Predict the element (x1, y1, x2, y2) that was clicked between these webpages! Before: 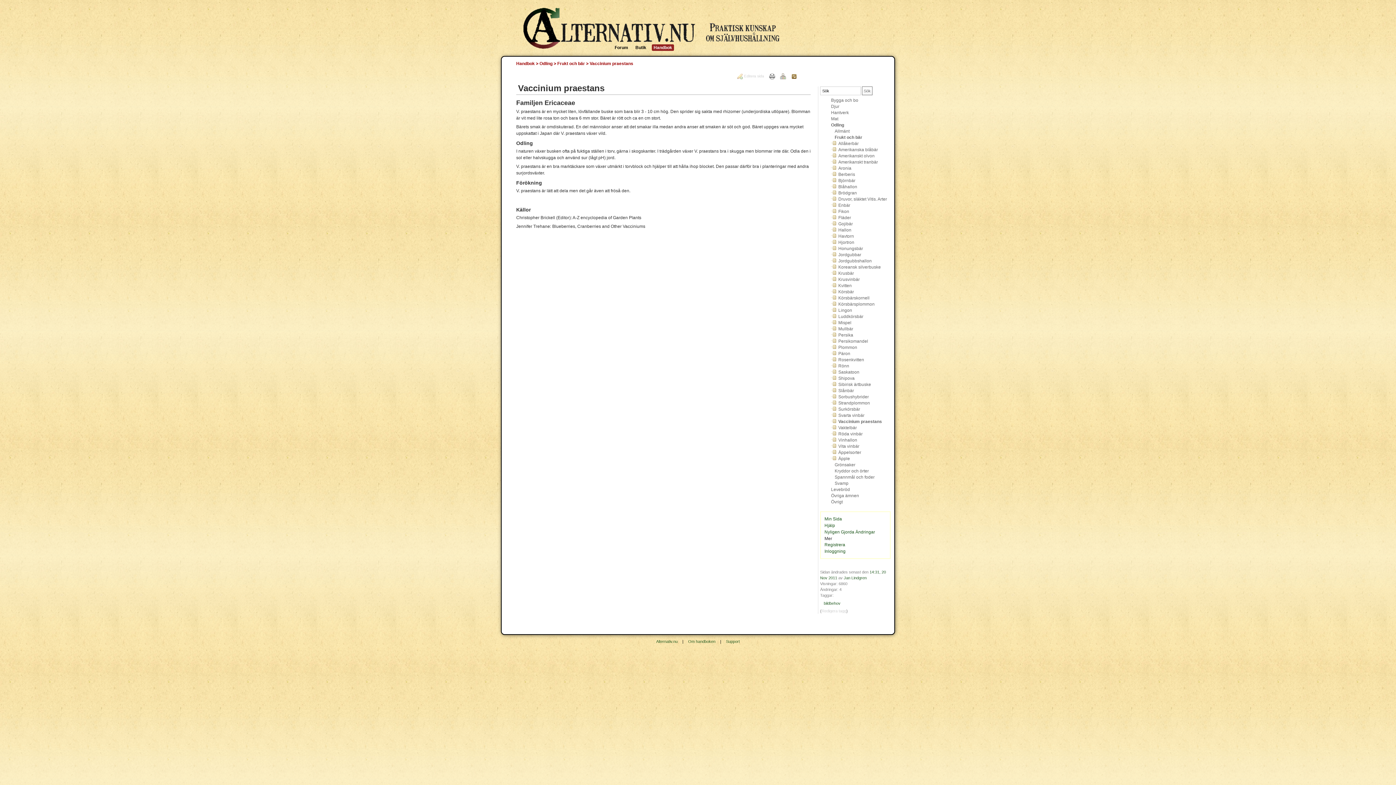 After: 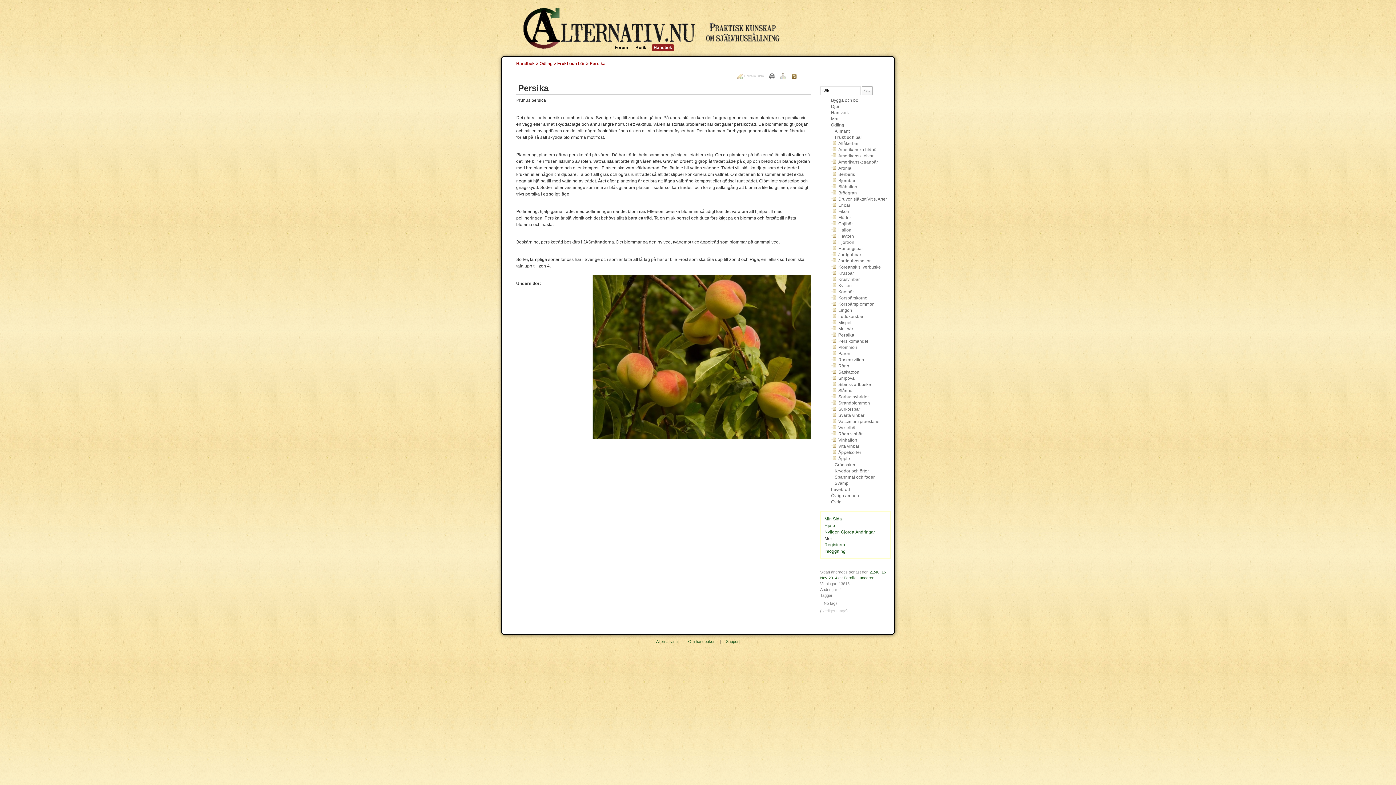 Action: bbox: (837, 332, 890, 338) label: Persika